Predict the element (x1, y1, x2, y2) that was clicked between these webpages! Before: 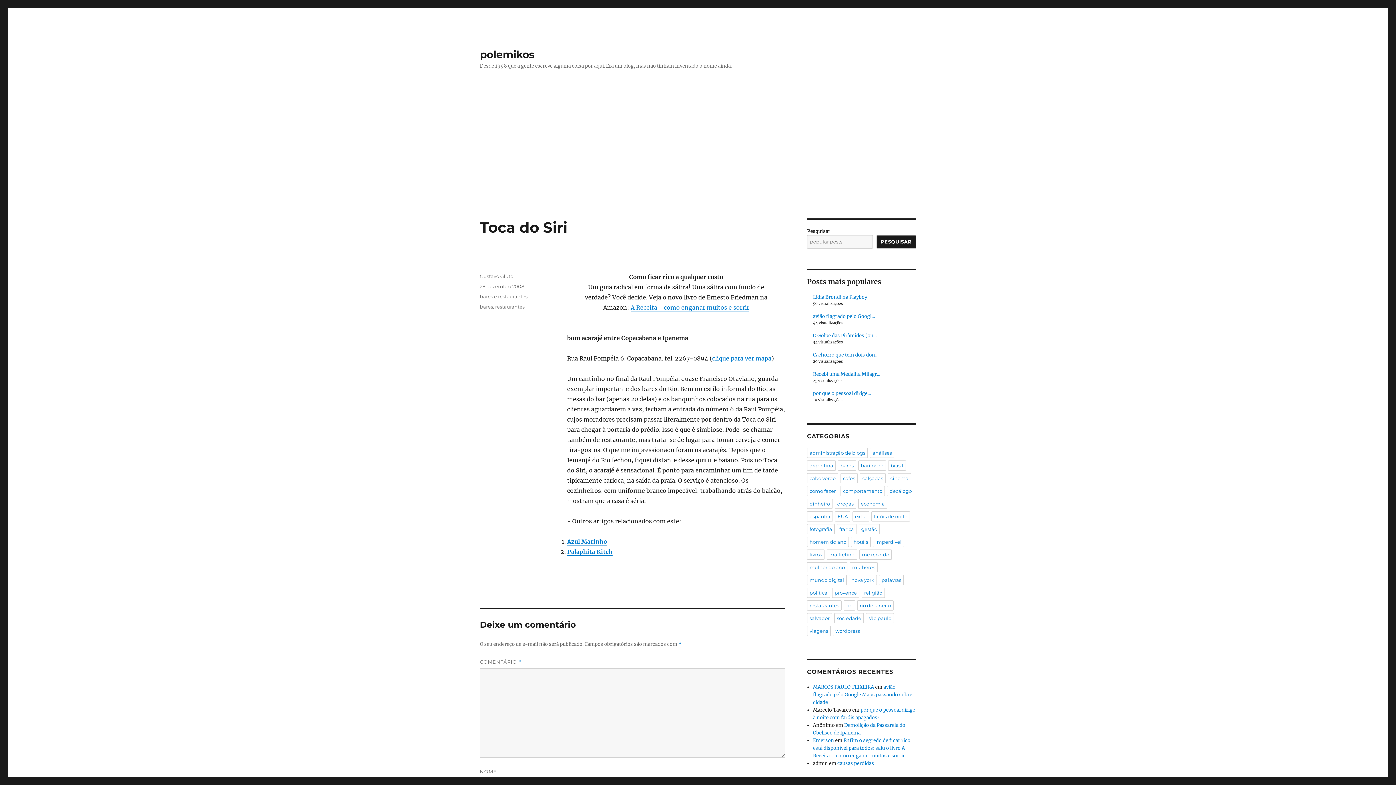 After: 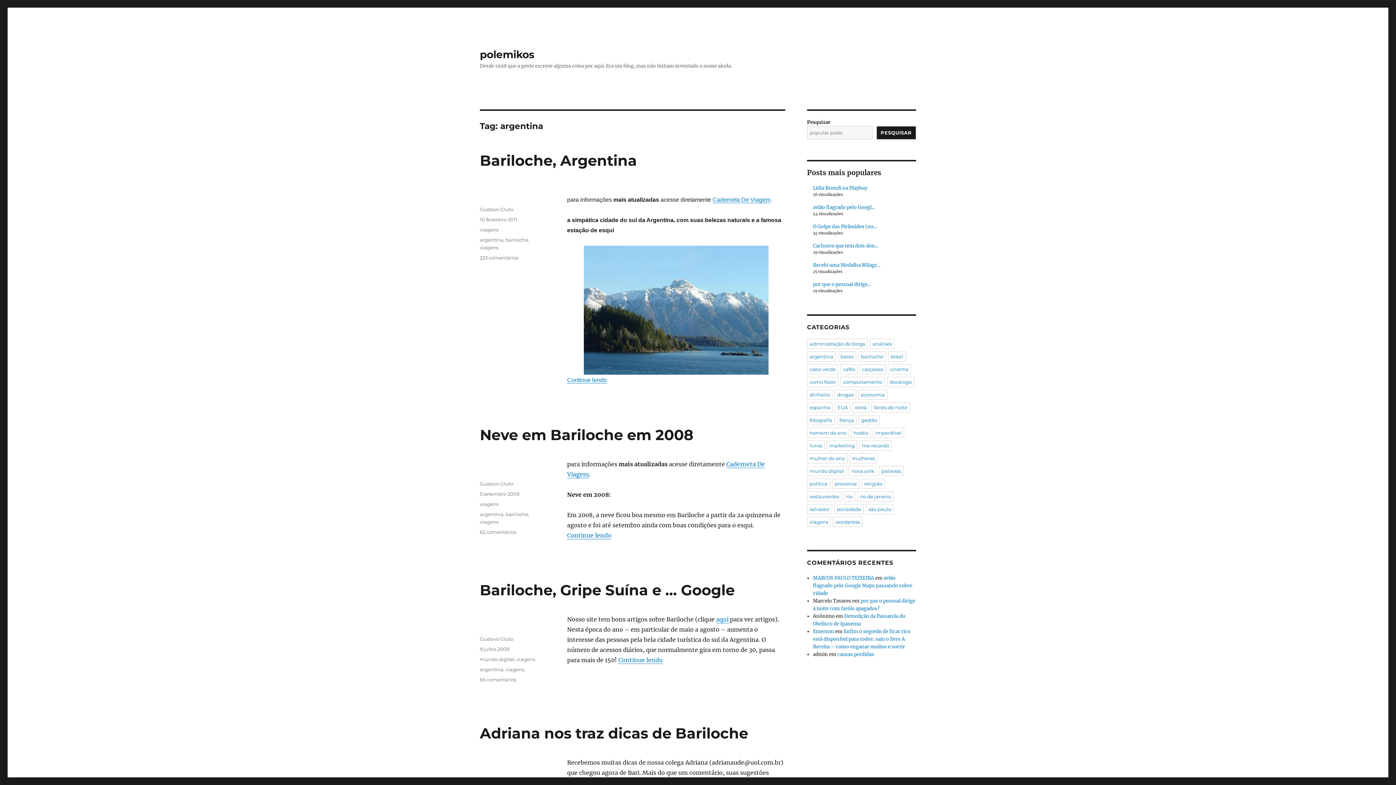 Action: bbox: (807, 460, 836, 470) label: argentina